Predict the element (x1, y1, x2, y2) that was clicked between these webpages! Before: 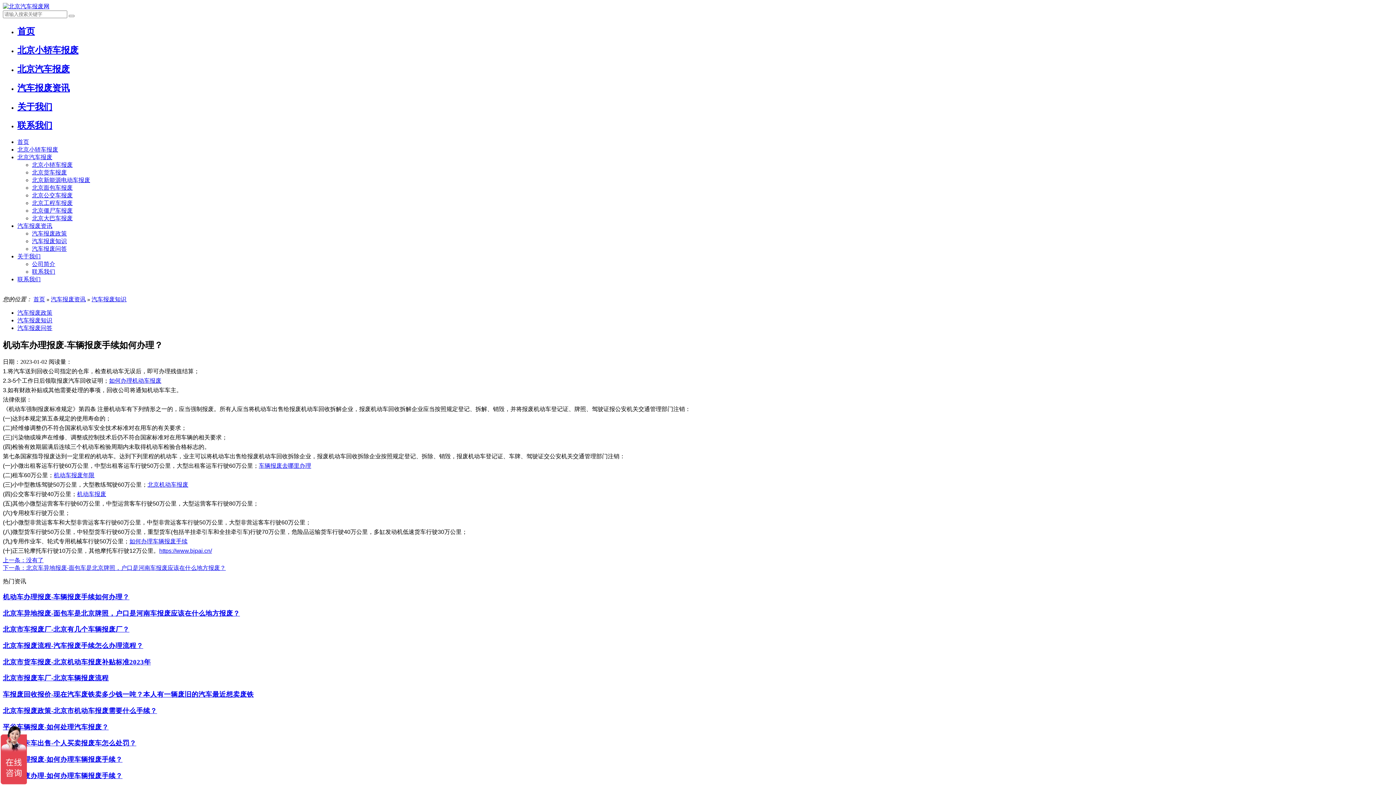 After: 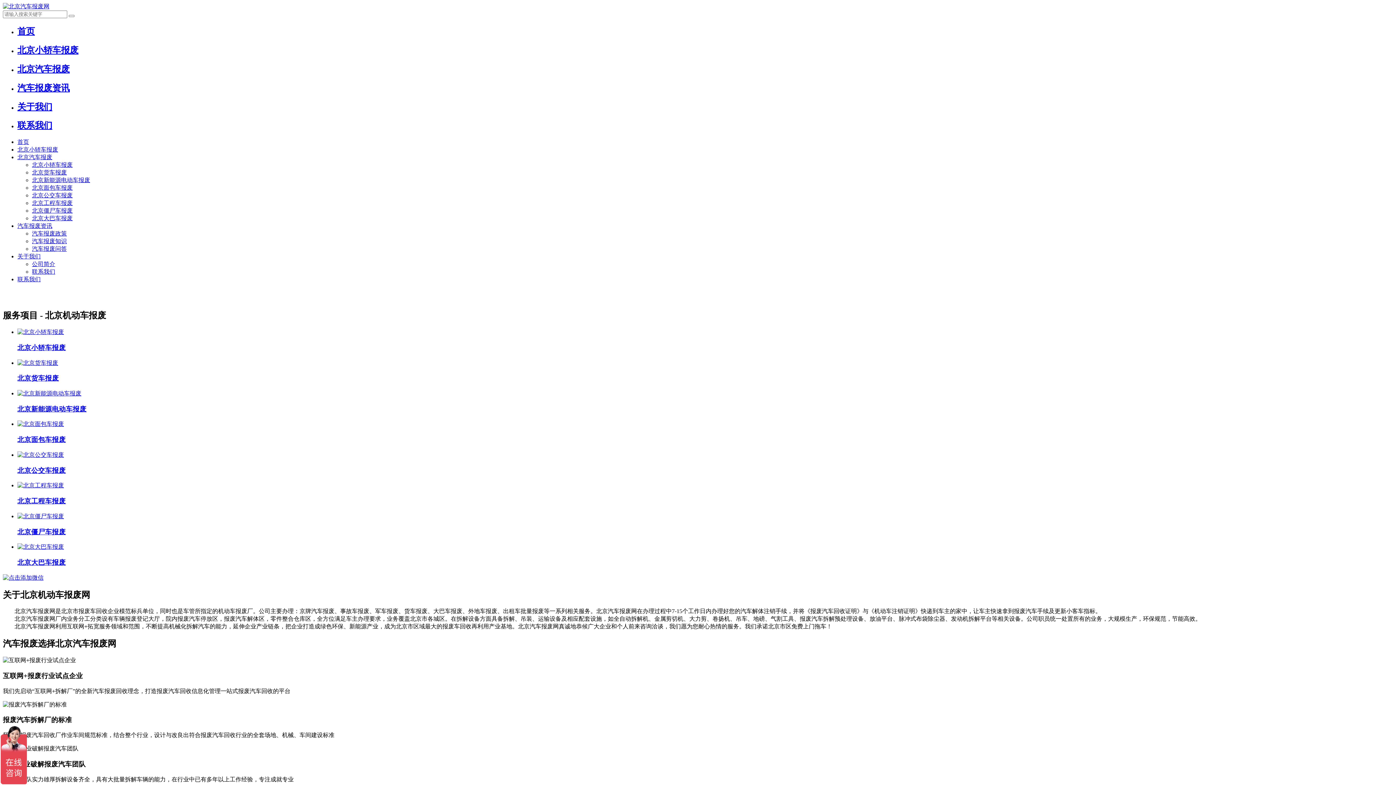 Action: label: 首页 bbox: (33, 296, 45, 302)